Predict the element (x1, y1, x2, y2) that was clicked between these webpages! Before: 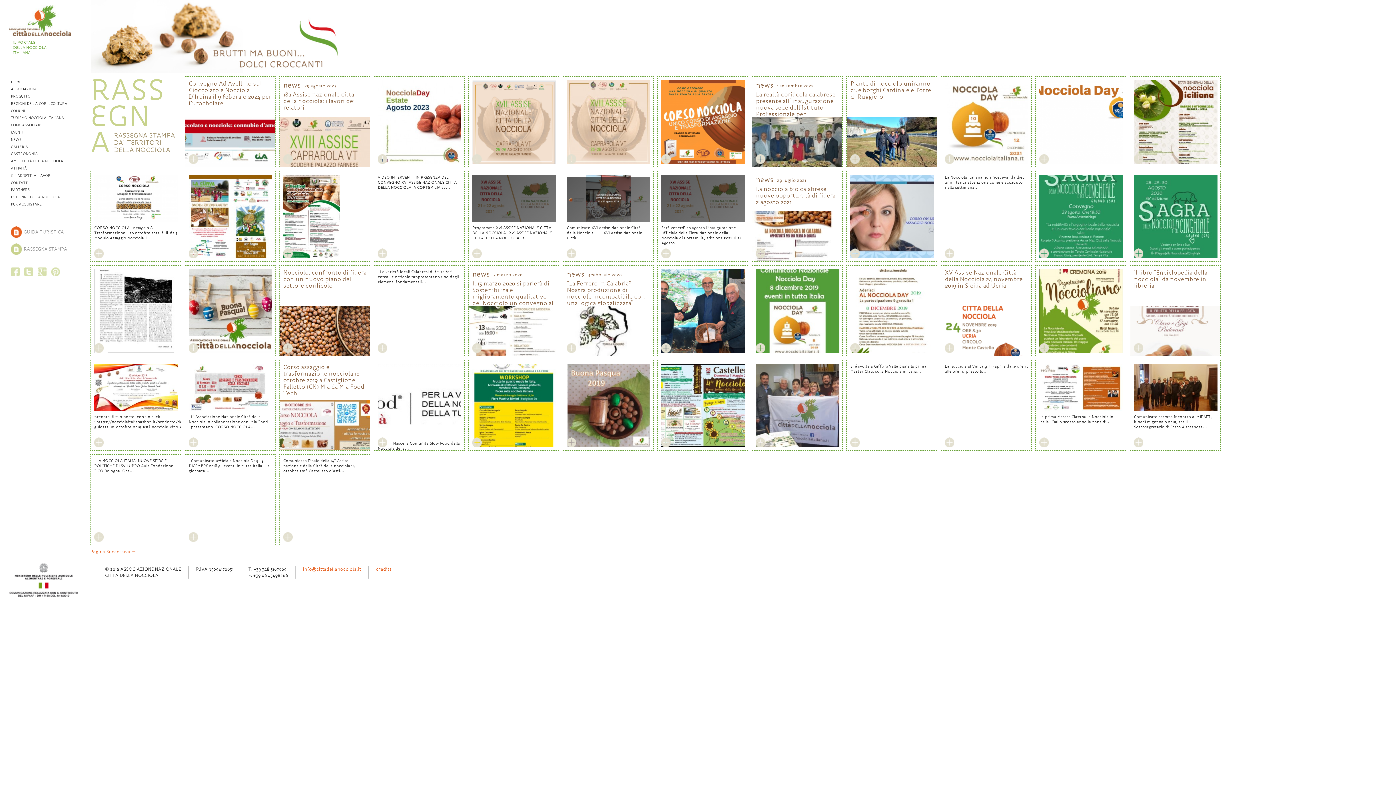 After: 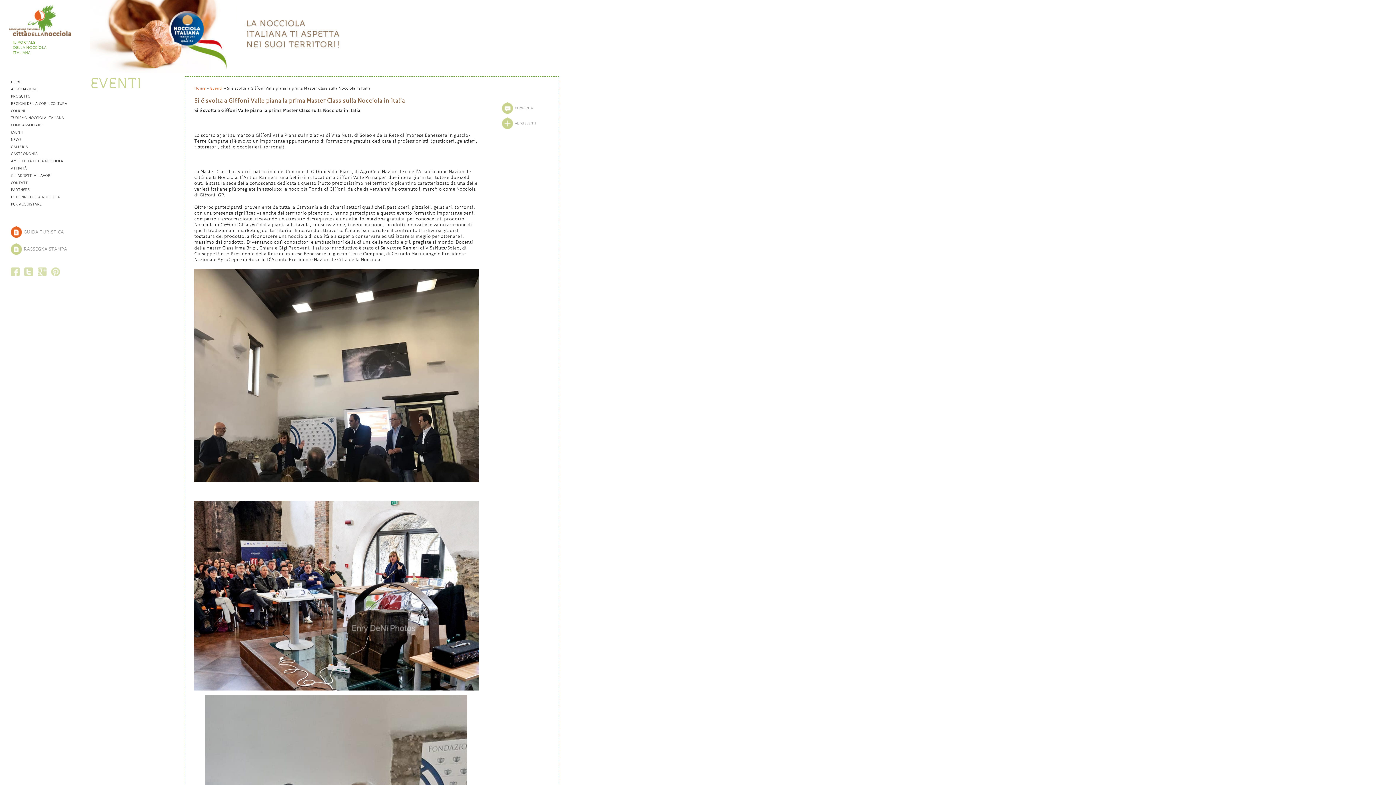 Action: bbox: (846, 360, 937, 451) label: Si é svolta a Giffoni Valle piana la prima Master Class sulla Nocciola in Italia…